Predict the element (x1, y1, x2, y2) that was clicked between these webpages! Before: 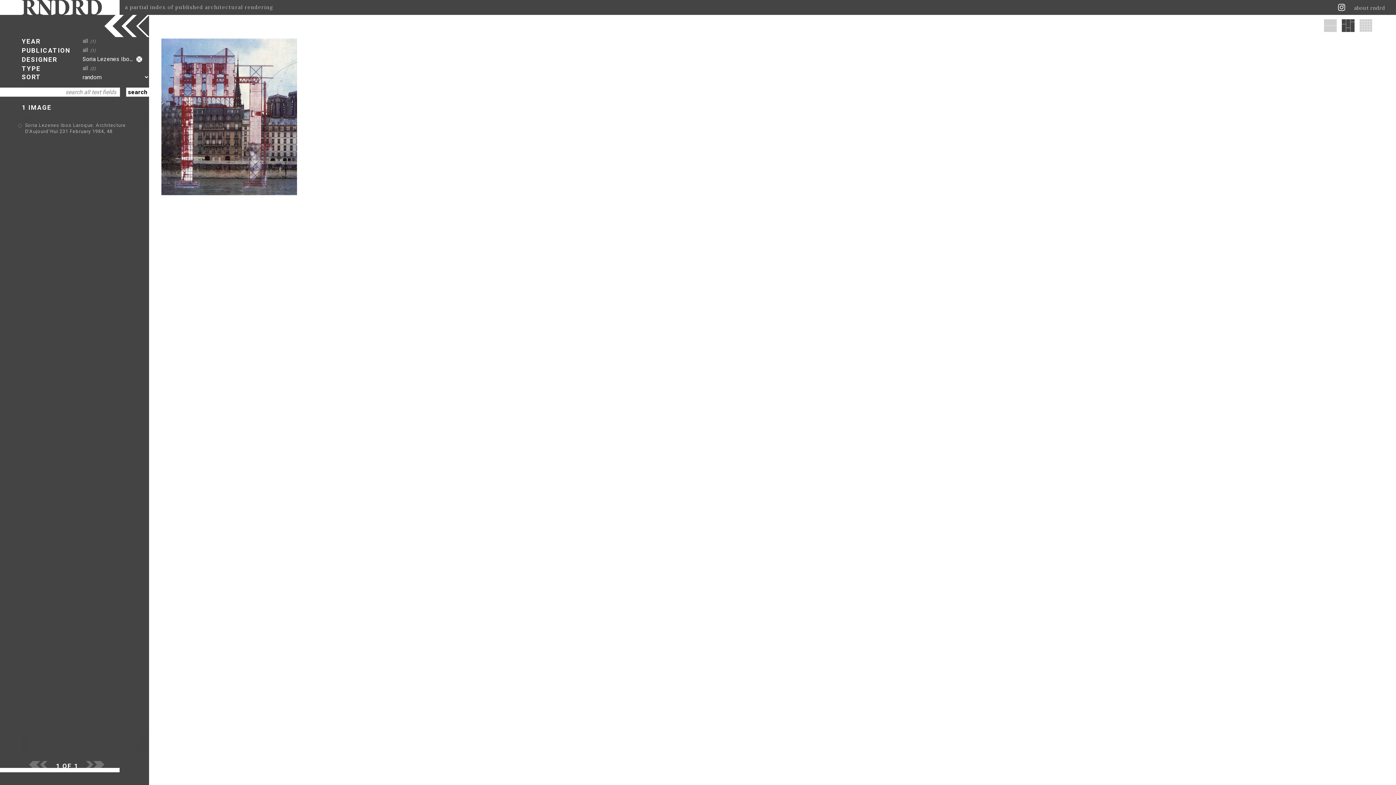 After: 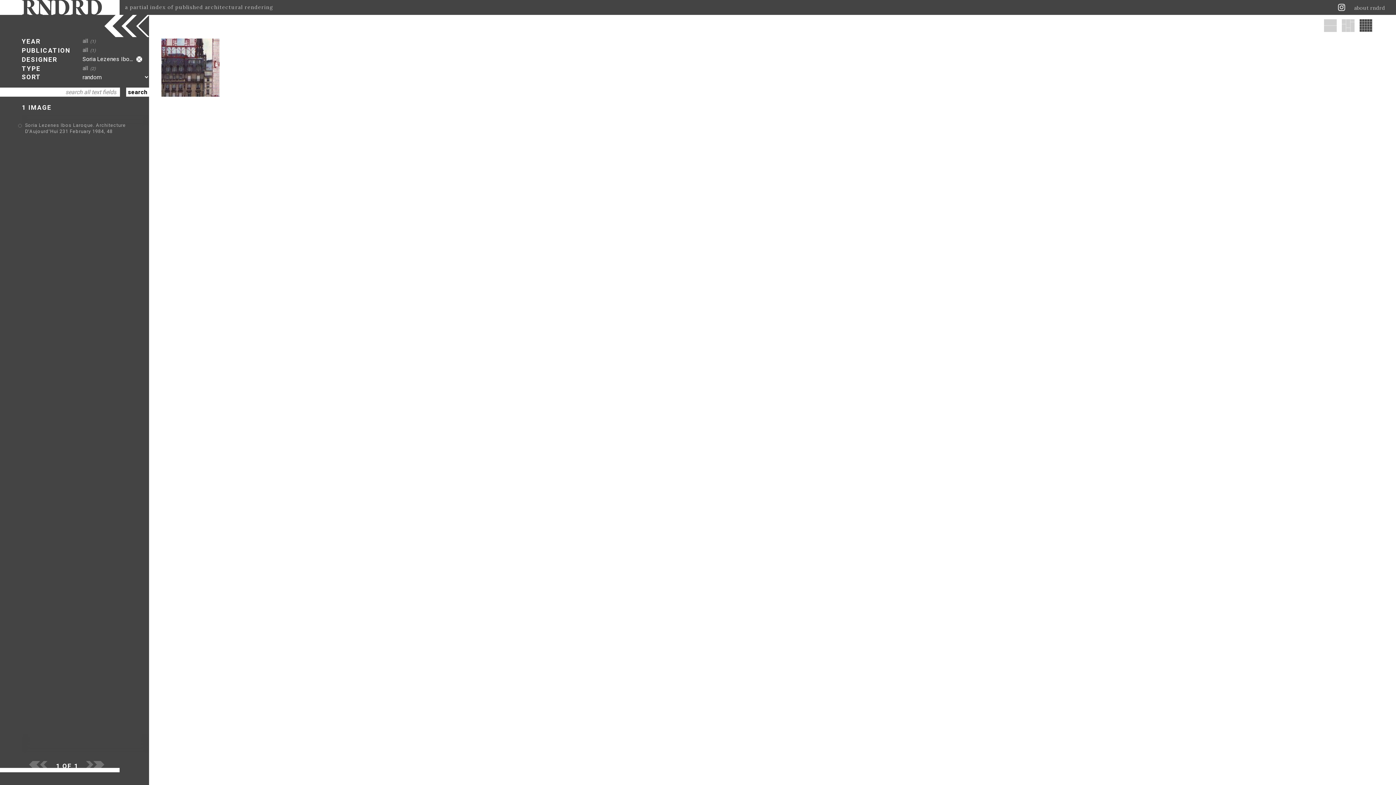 Action: bbox: (1358, 27, 1374, 34)